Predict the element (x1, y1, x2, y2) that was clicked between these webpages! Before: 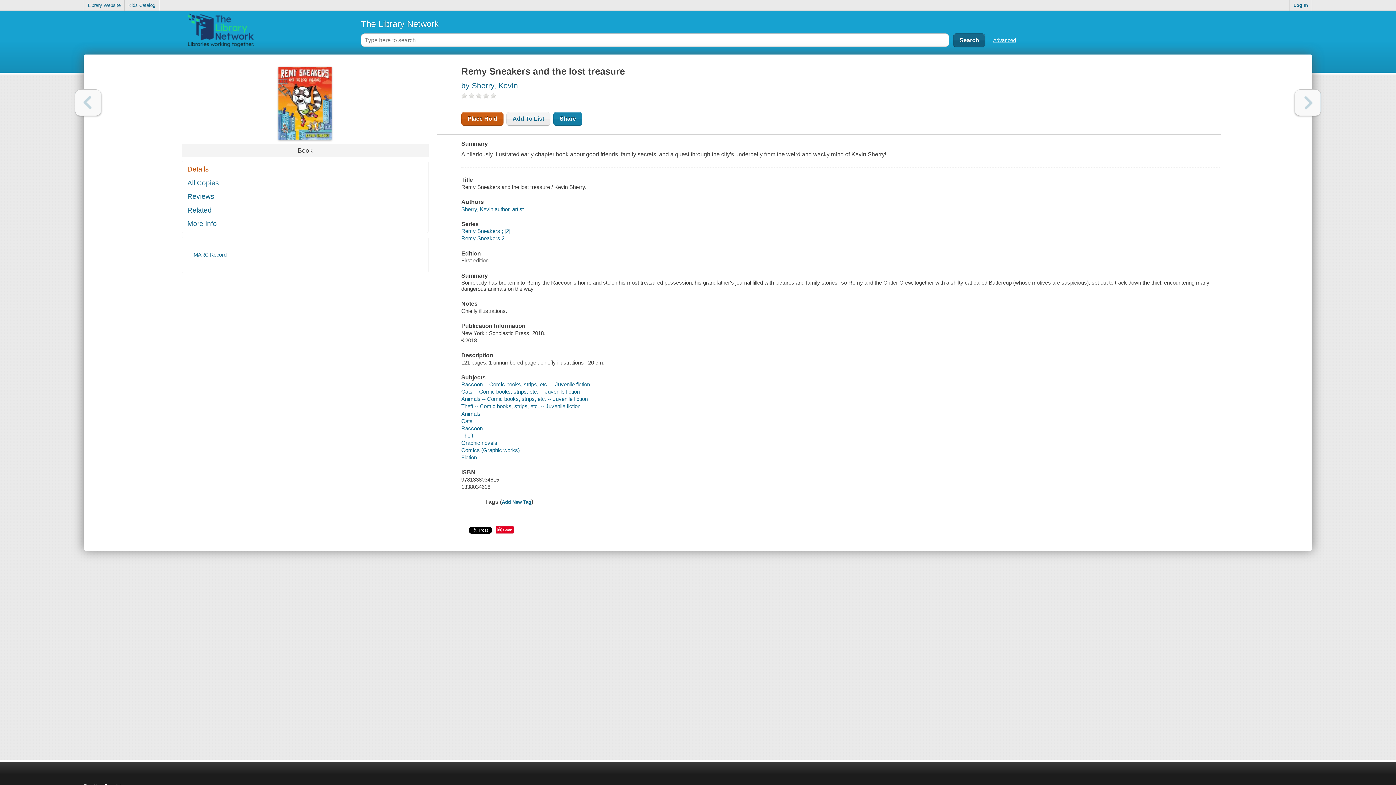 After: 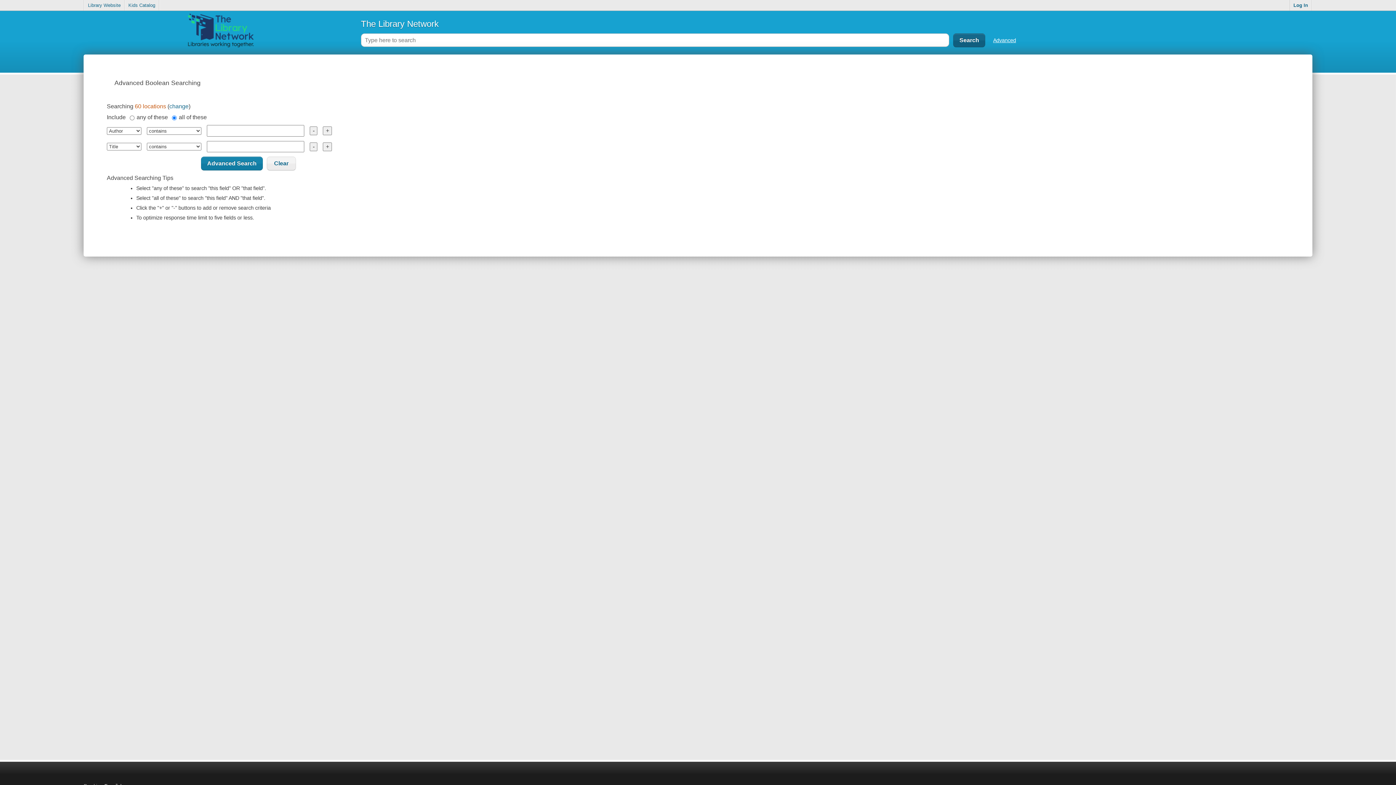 Action: bbox: (993, 37, 1016, 43) label: Advanced